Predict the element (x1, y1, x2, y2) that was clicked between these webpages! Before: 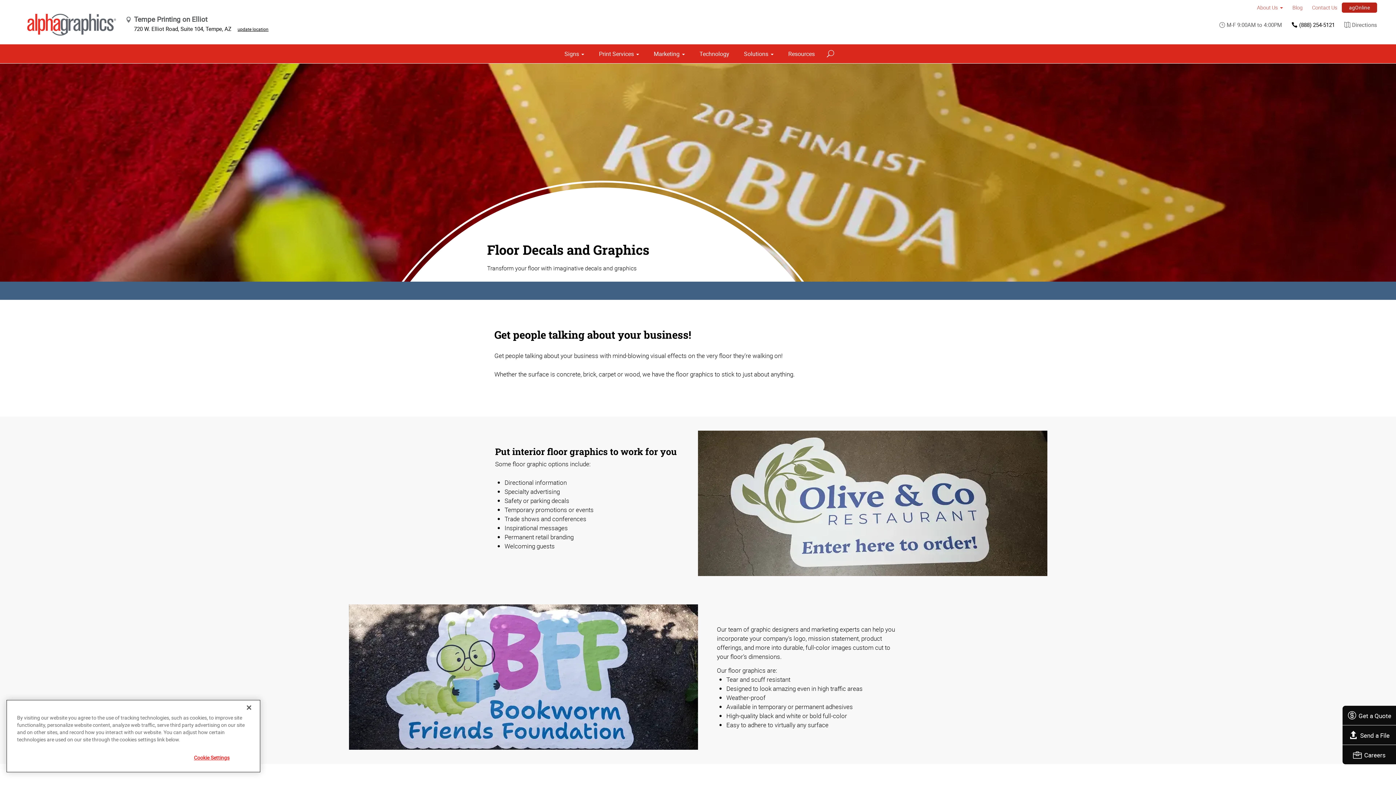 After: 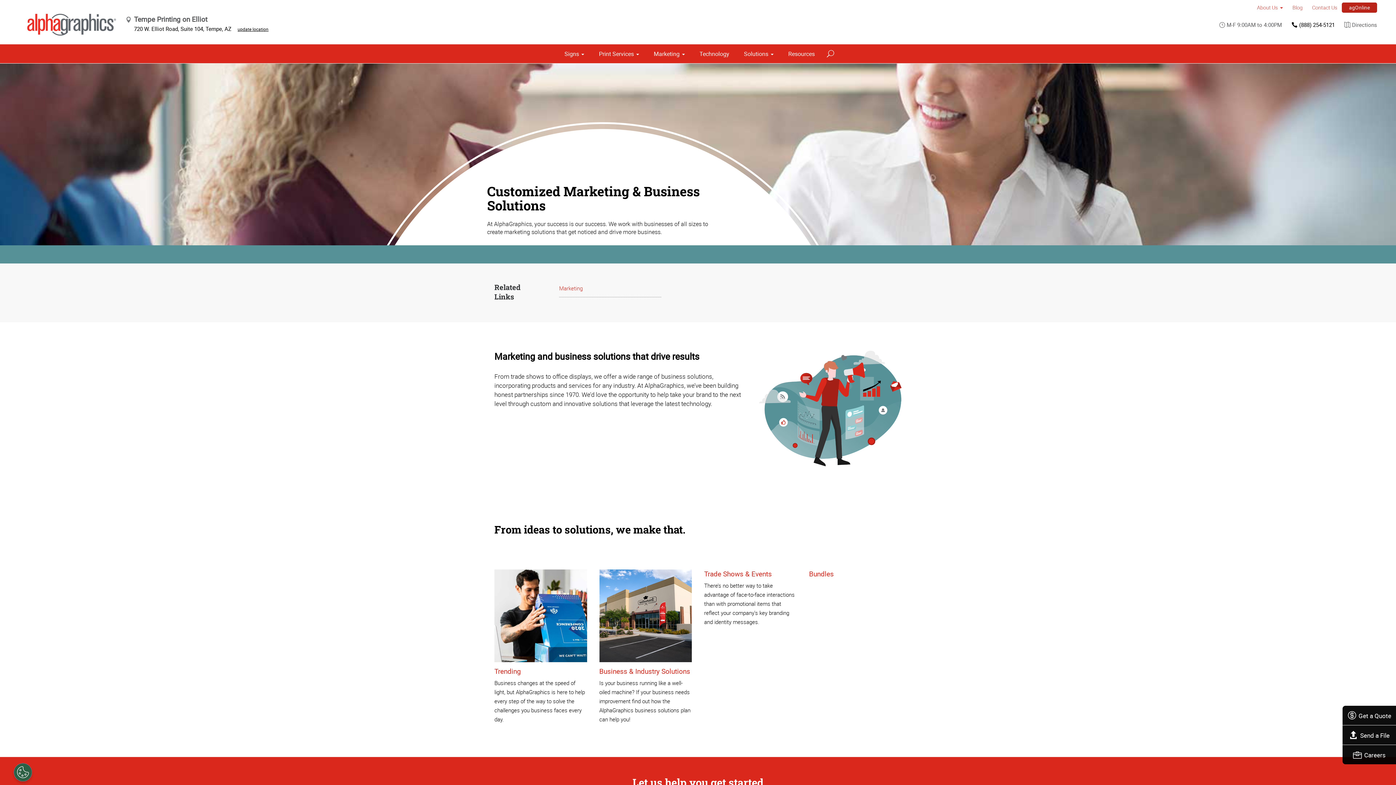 Action: label: Solutions bbox: (739, 44, 778, 63)